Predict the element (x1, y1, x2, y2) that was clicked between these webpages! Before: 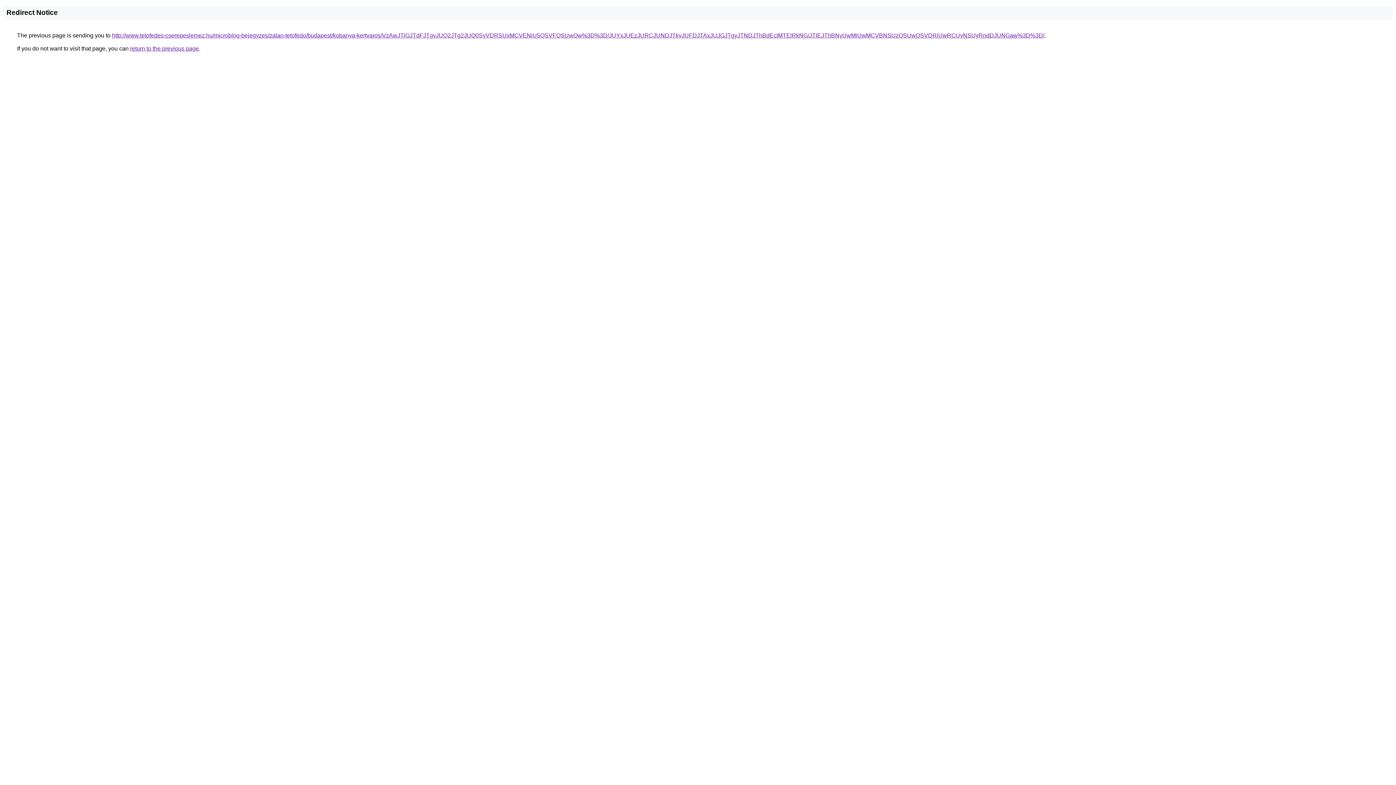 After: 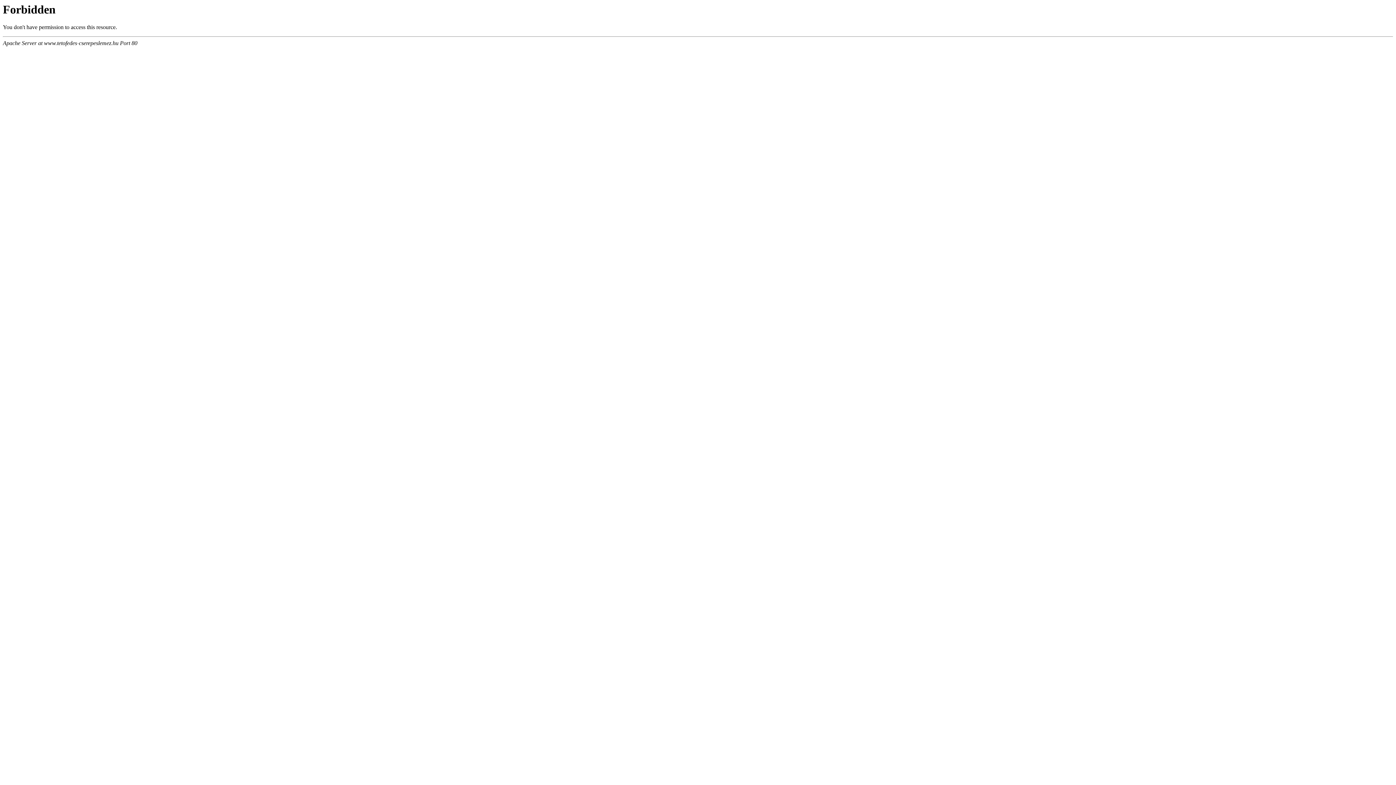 Action: bbox: (112, 32, 1044, 38) label: http://www.tetofedes-cserepeslemez.hu/microblog-bejegyzes/zalan-tetofedo/budapest/kobanya-kertvaros/VzAwJTlGJTdFJTgyJUQ2JTg2JUQ0SyVDRSUxMCVENiU5QSVFQSUwQw%3D%3D/JUYxJUEzJURCJUNDJTkyJUFDJTAxJUJGJTgyJTNDJThBdEclMTElRkNG/JTlEJThBNyUwMiUwMCVBNSUzQSUwQSVDRiUwRCUyNSUyRndDJUNGaw%3D%3D/